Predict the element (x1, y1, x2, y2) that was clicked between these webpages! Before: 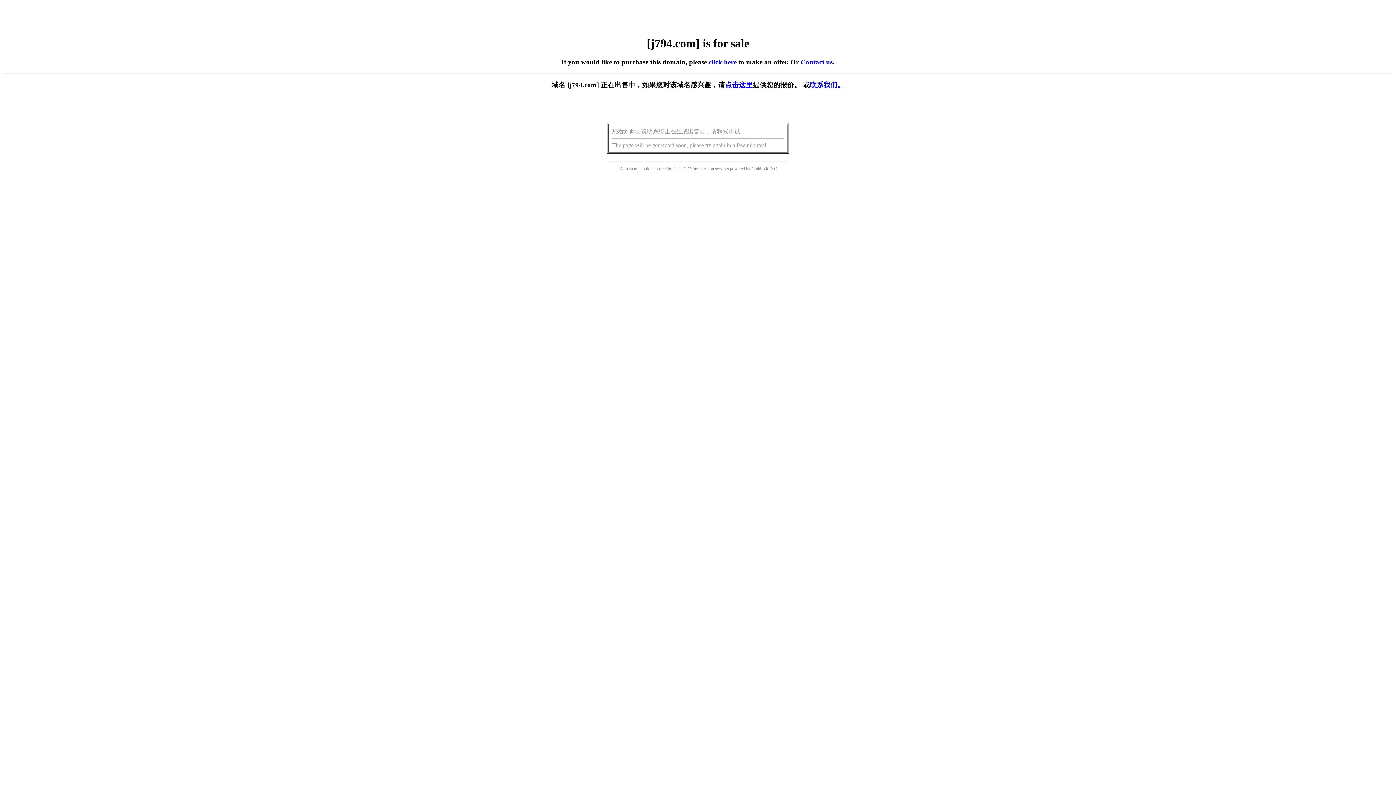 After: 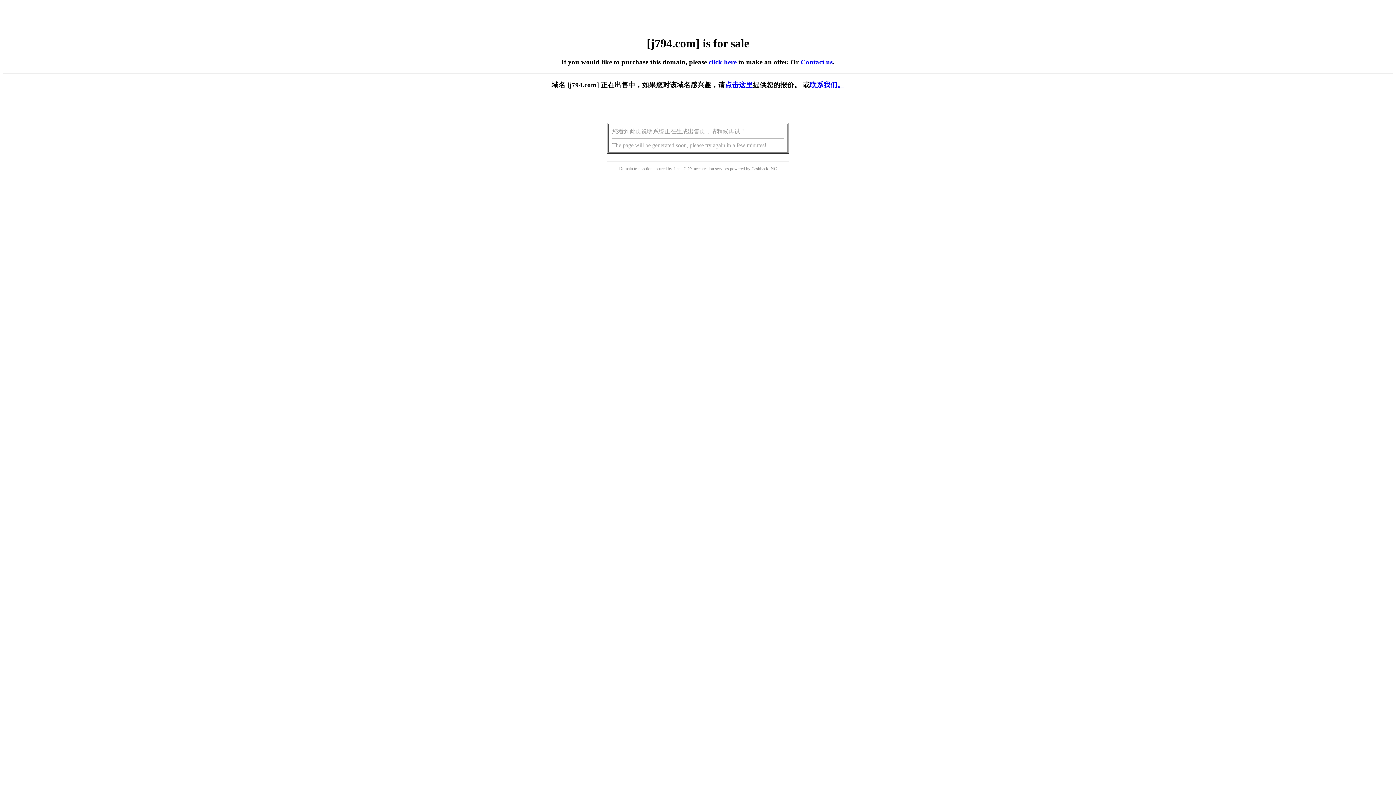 Action: bbox: (708, 58, 736, 65) label: click here